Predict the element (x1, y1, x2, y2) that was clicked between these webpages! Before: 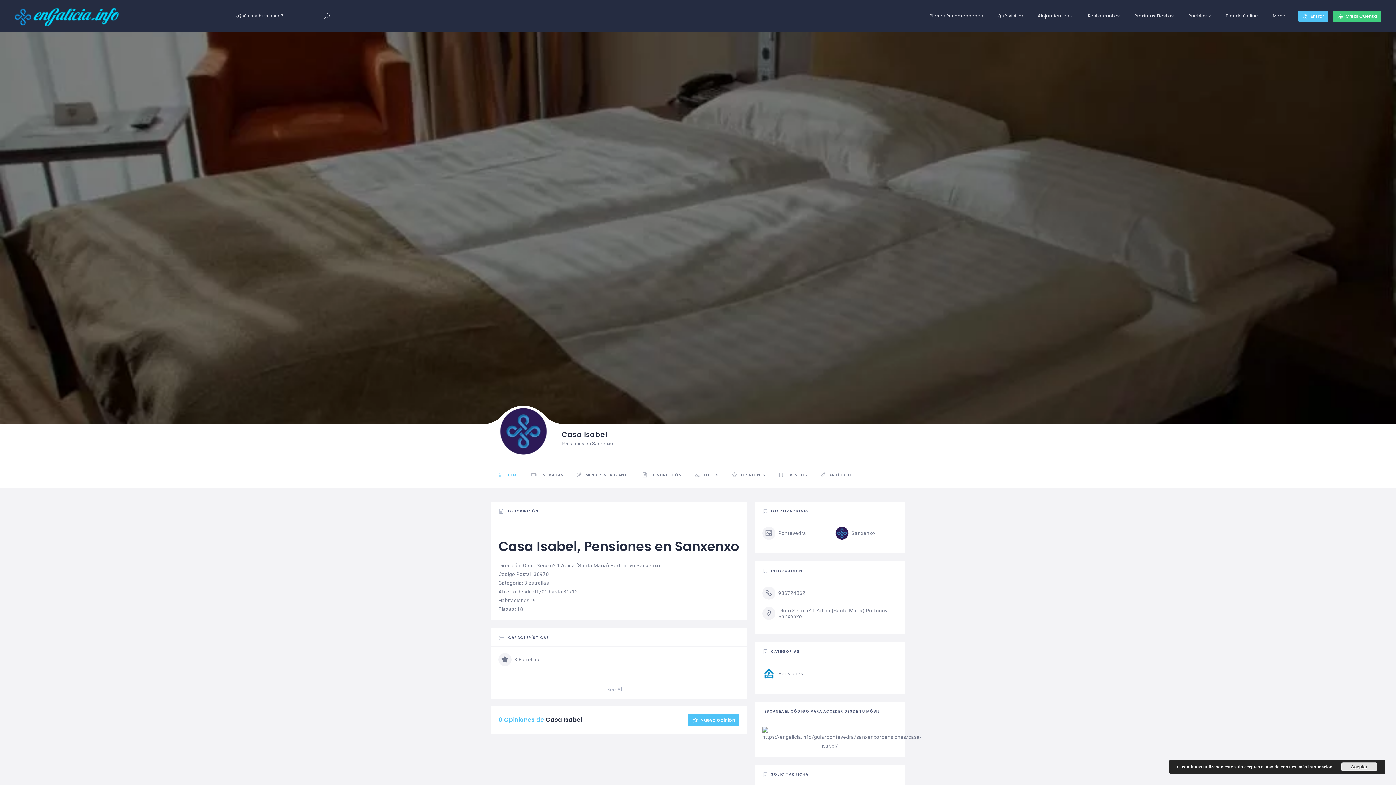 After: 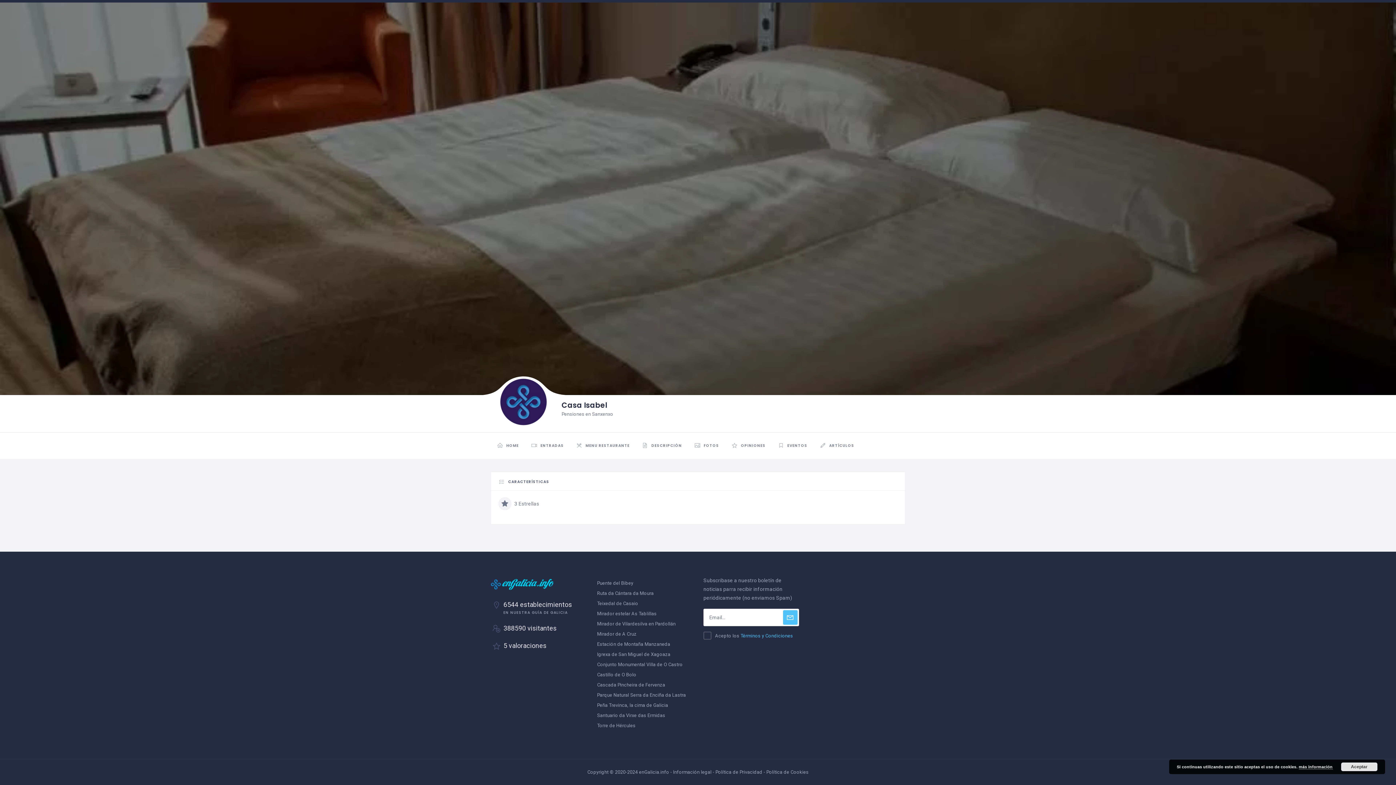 Action: label: See All bbox: (491, 680, 747, 699)